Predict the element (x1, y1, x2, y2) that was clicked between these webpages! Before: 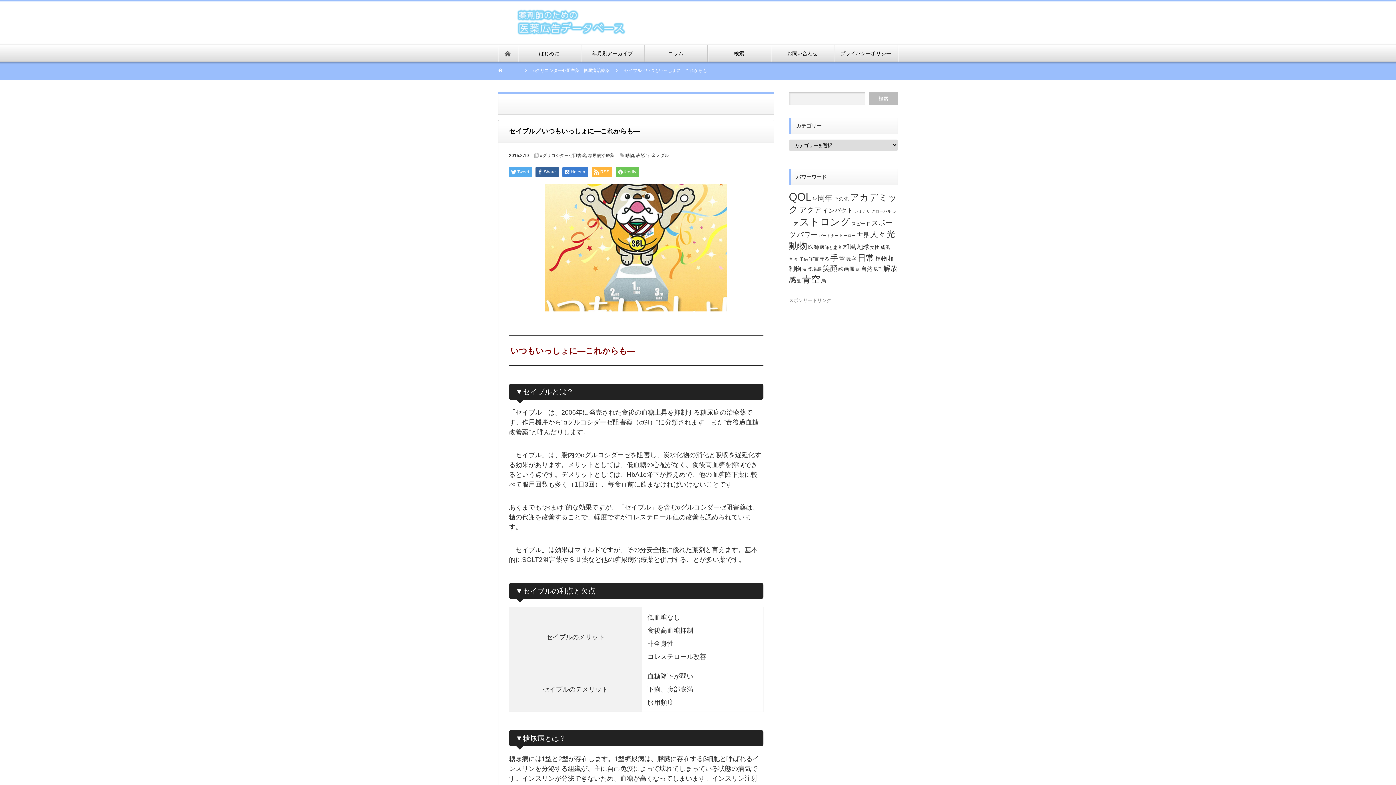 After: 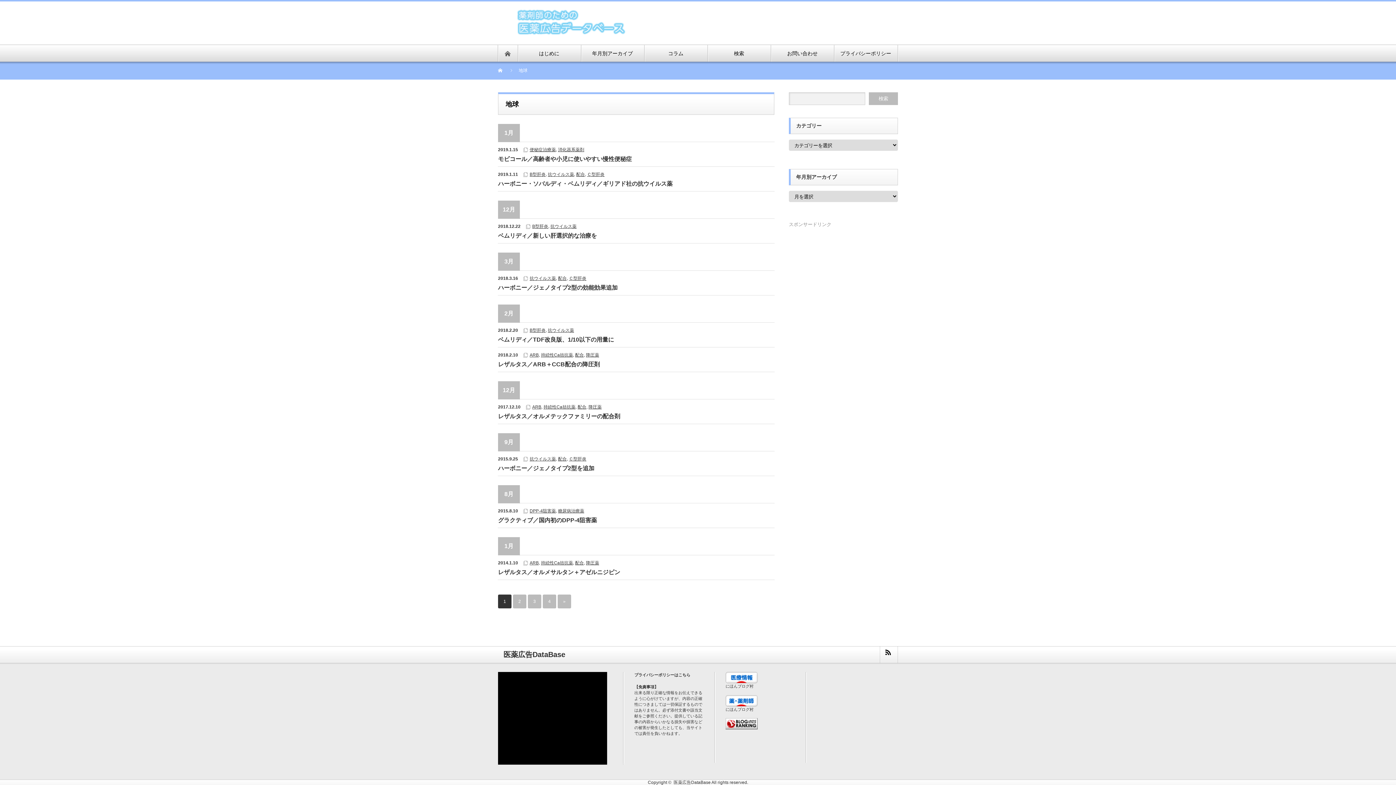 Action: bbox: (857, 243, 869, 250) label: 地球 (31個の項目)